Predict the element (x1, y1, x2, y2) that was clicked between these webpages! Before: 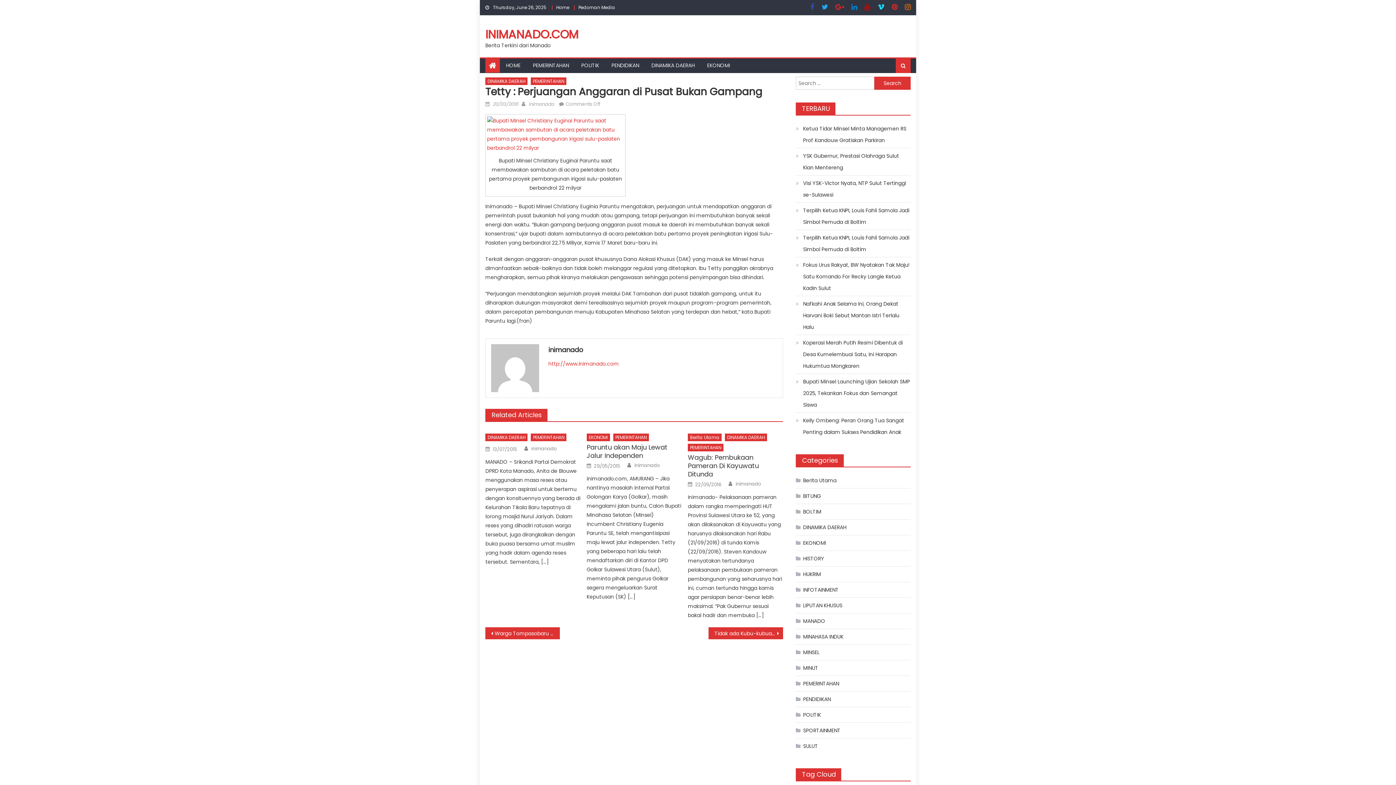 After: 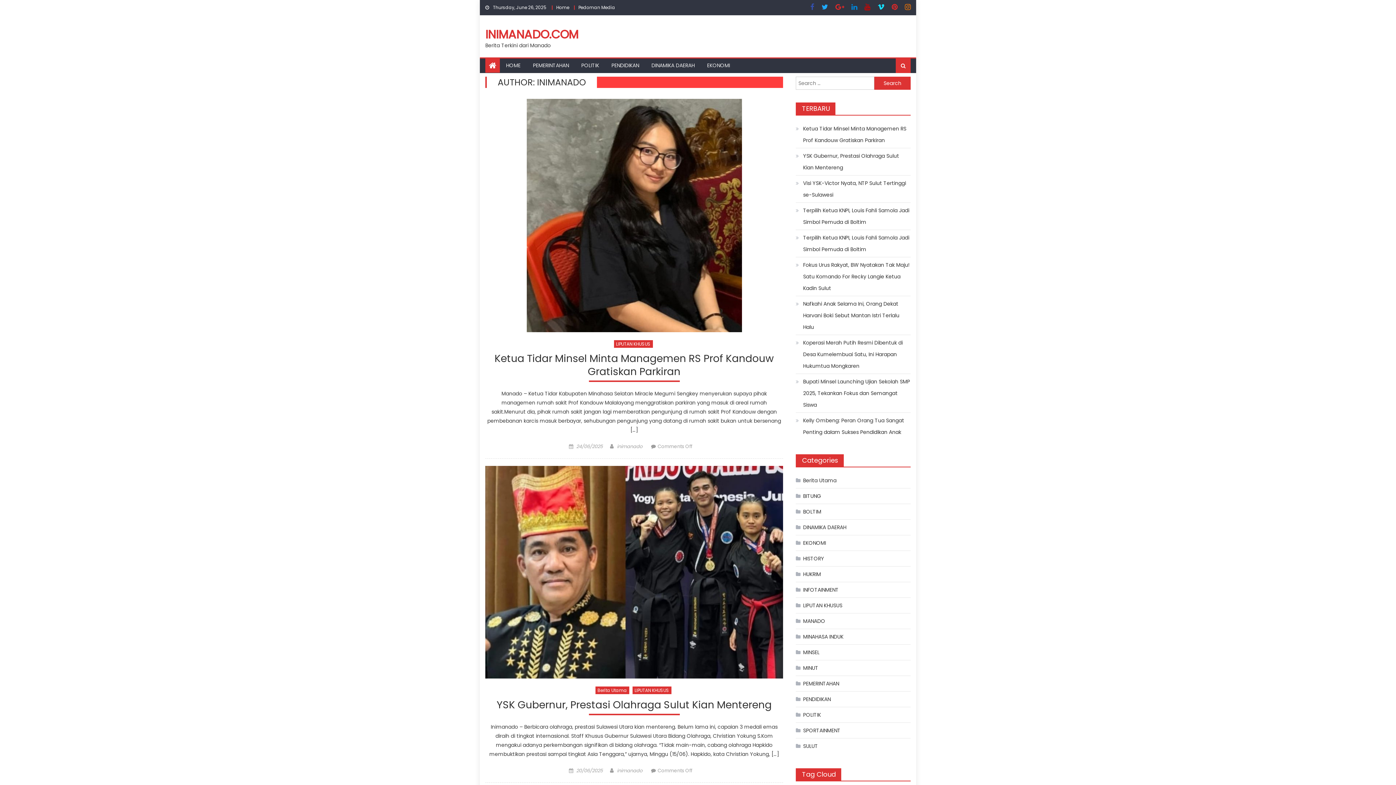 Action: bbox: (634, 462, 660, 468) label: inimanado